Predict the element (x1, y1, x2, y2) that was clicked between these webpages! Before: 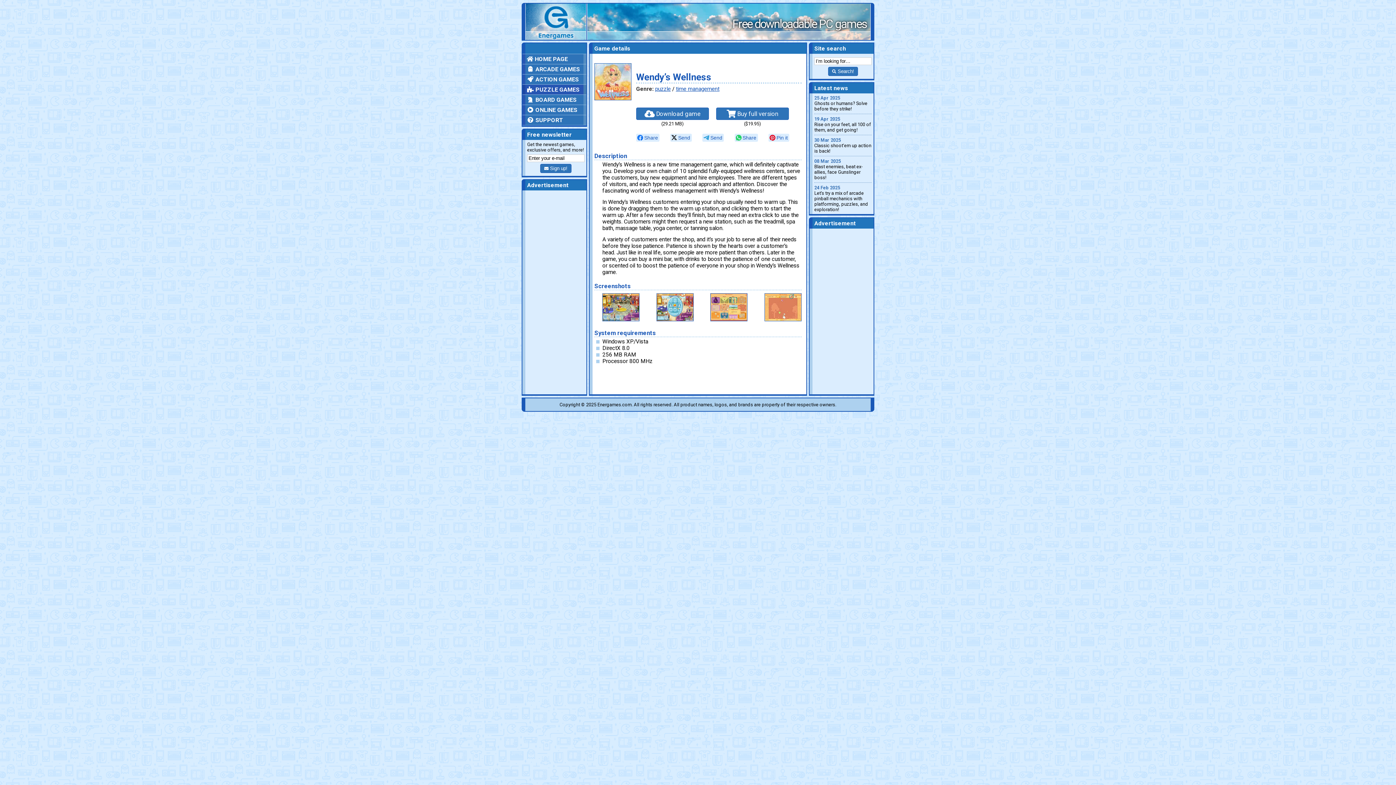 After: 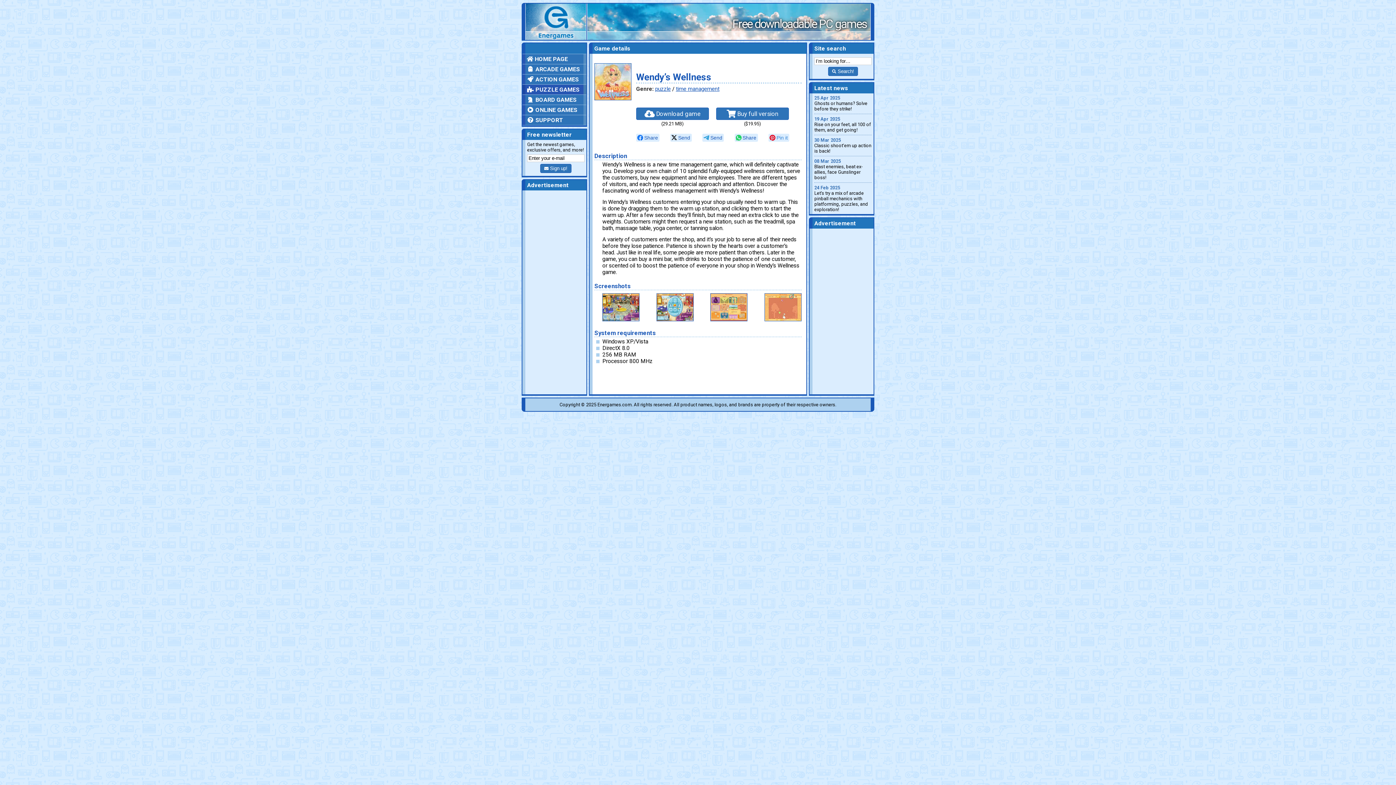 Action: bbox: (768, 133, 789, 141) label: null